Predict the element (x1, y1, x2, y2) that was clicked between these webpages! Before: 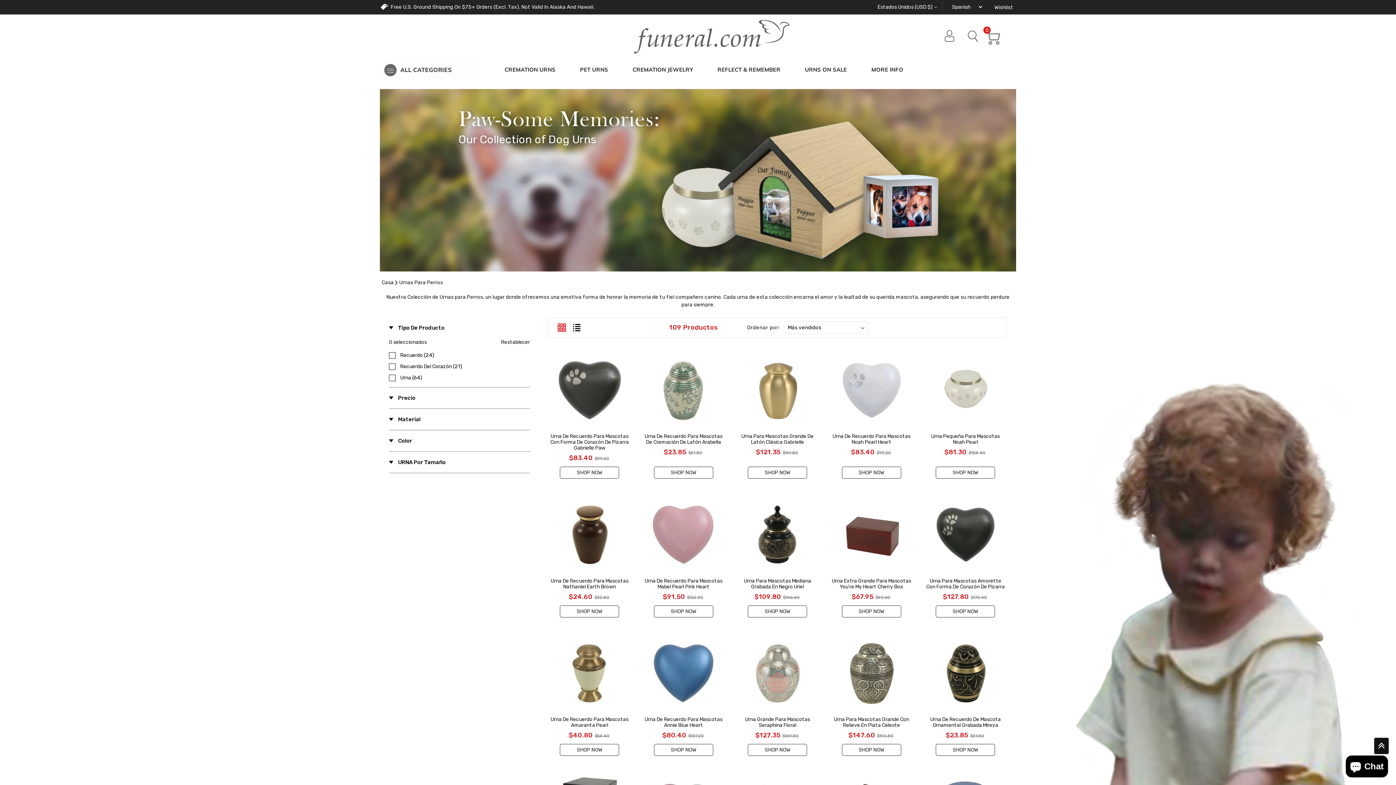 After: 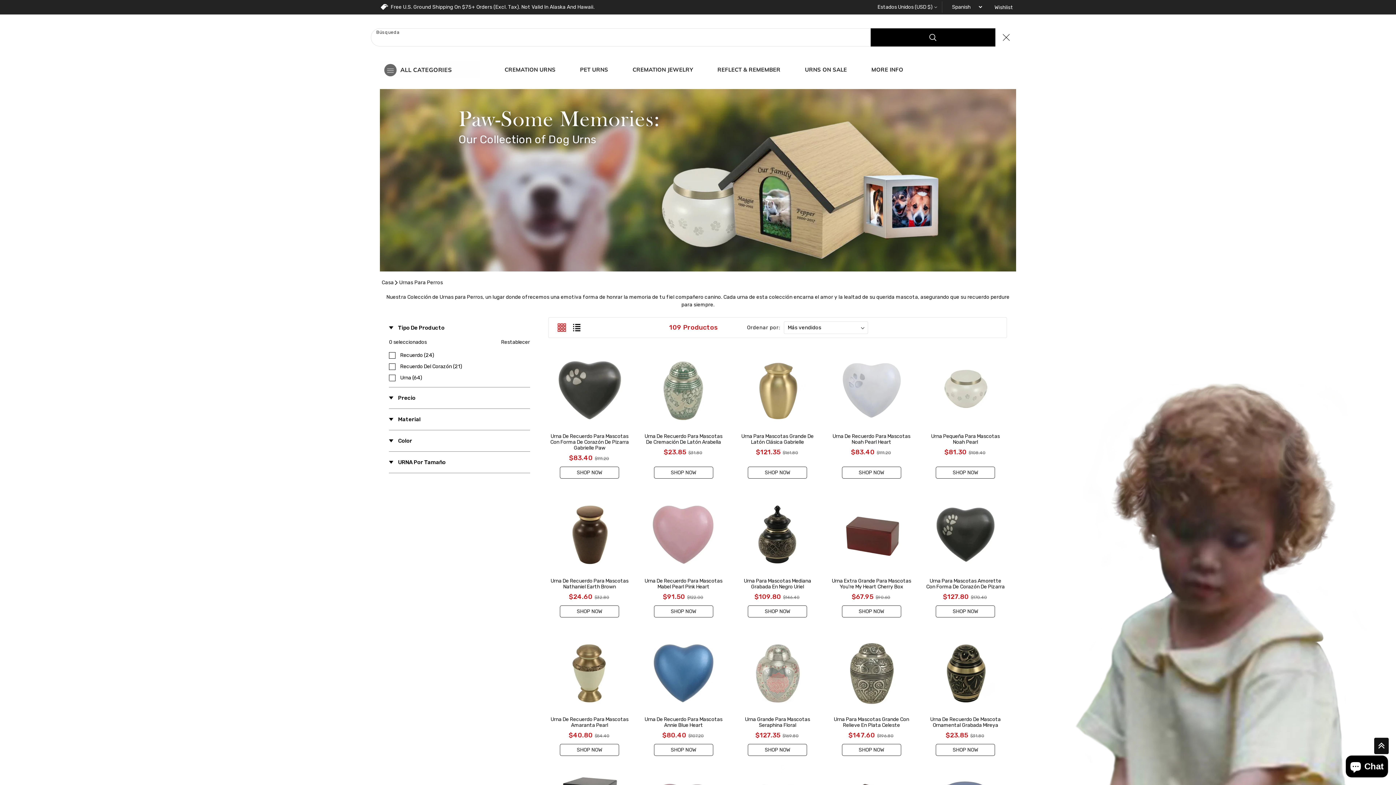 Action: bbox: (967, 30, 978, 42) label: Búsqueda